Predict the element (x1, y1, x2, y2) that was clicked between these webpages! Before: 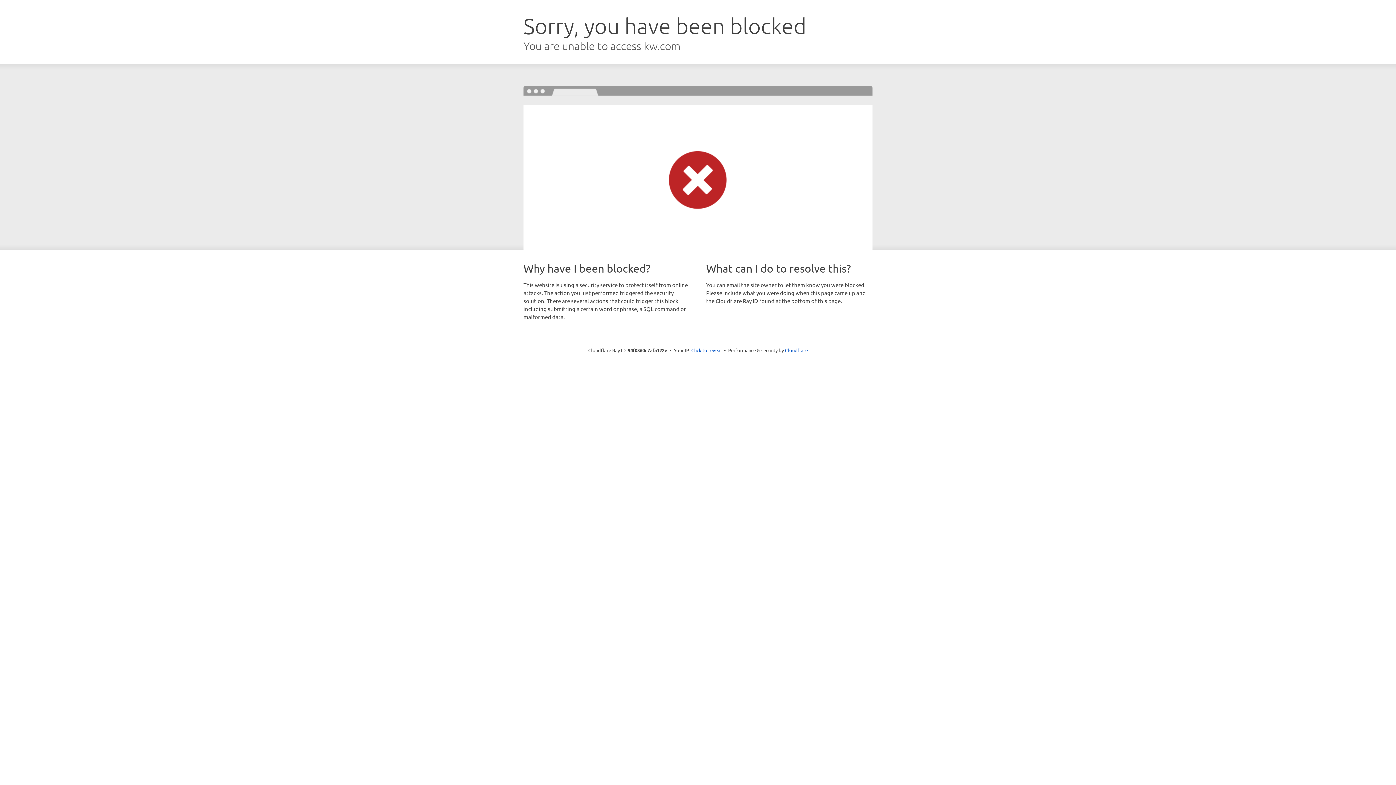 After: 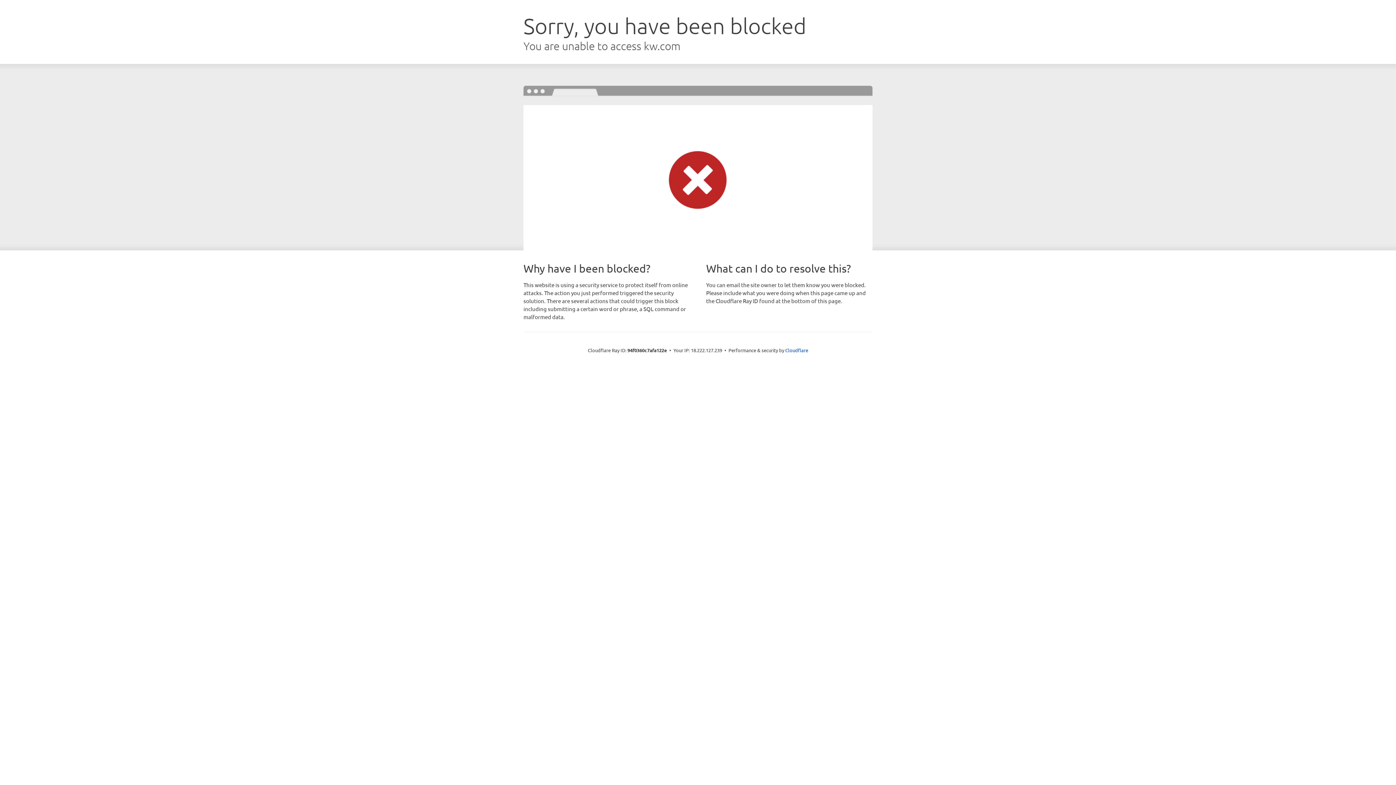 Action: label: Click to reveal bbox: (691, 346, 722, 353)